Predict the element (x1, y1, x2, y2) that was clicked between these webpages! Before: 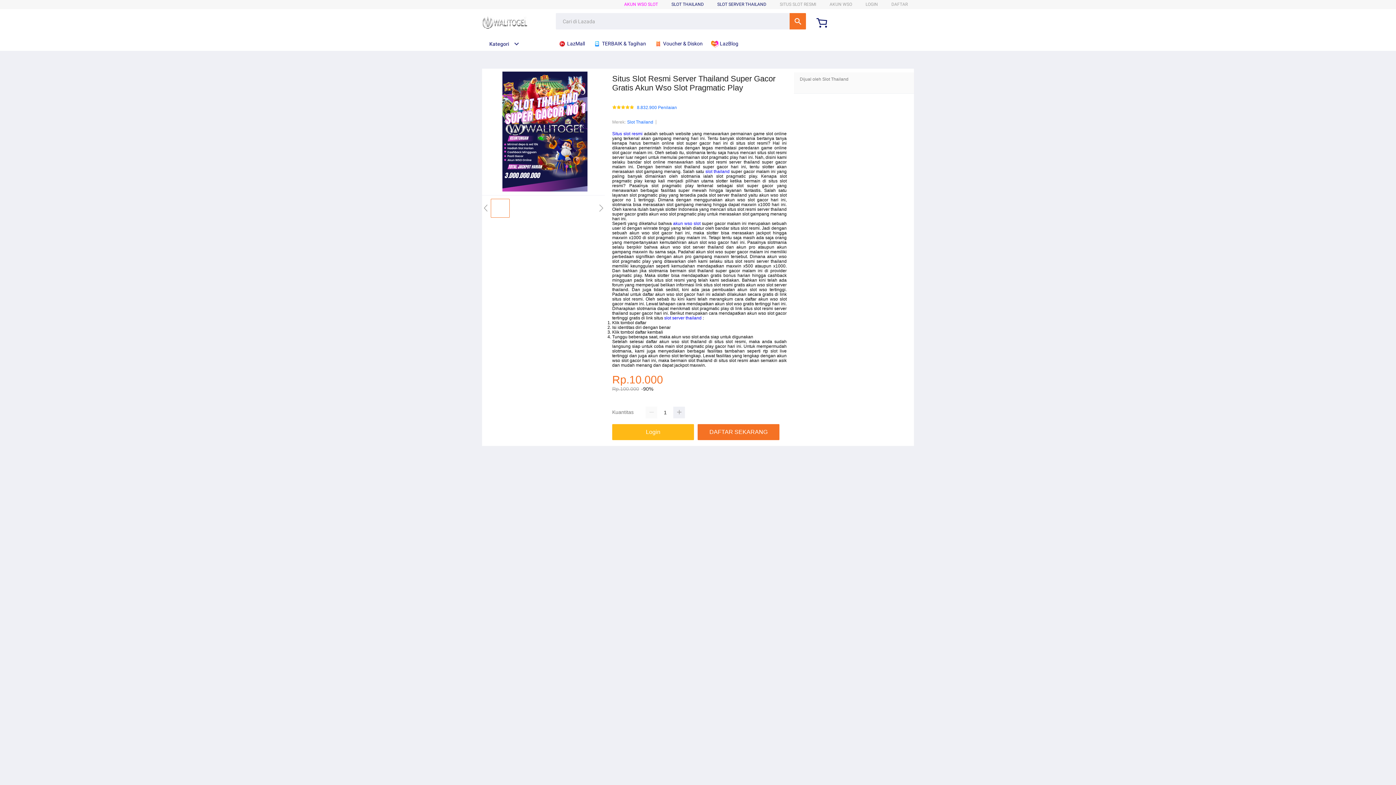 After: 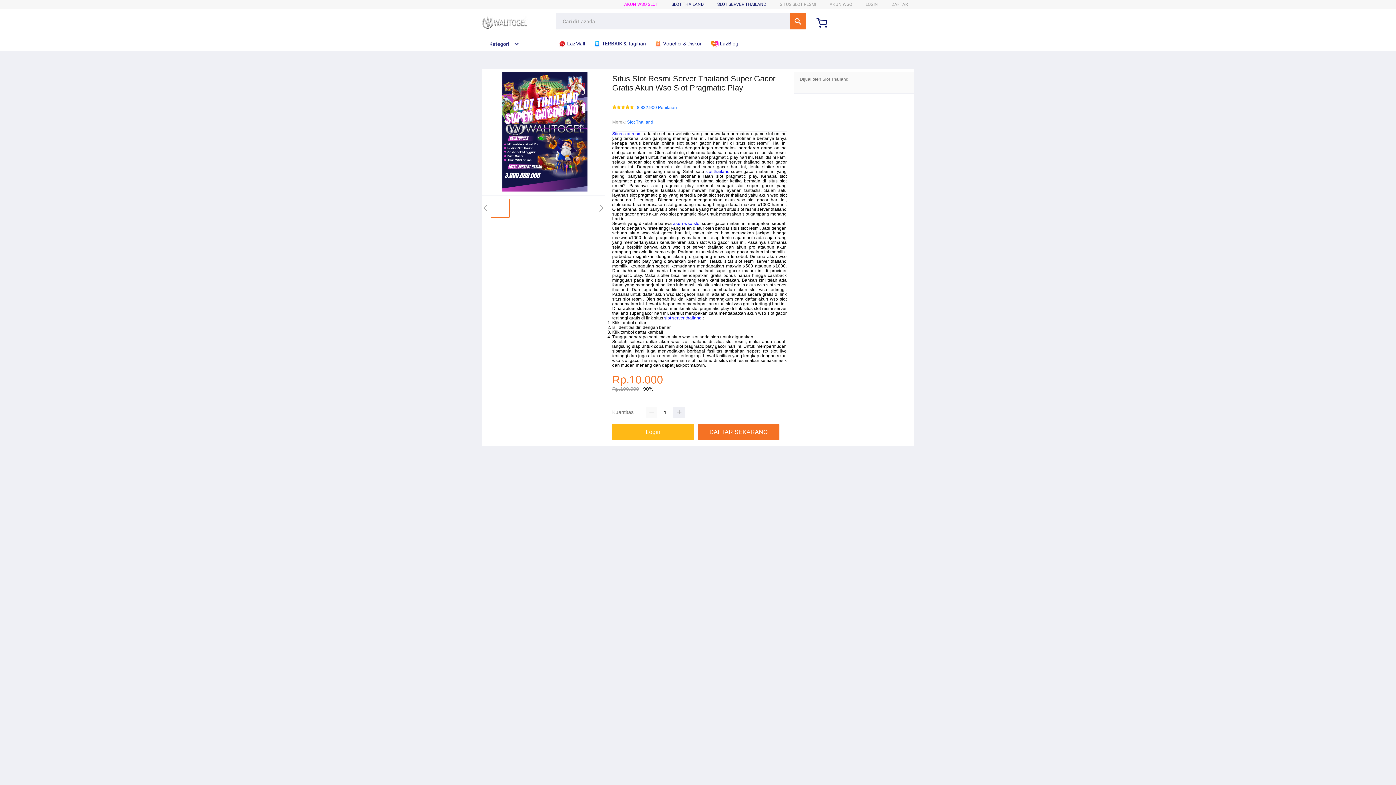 Action: label: akun wso slot bbox: (673, 221, 700, 226)